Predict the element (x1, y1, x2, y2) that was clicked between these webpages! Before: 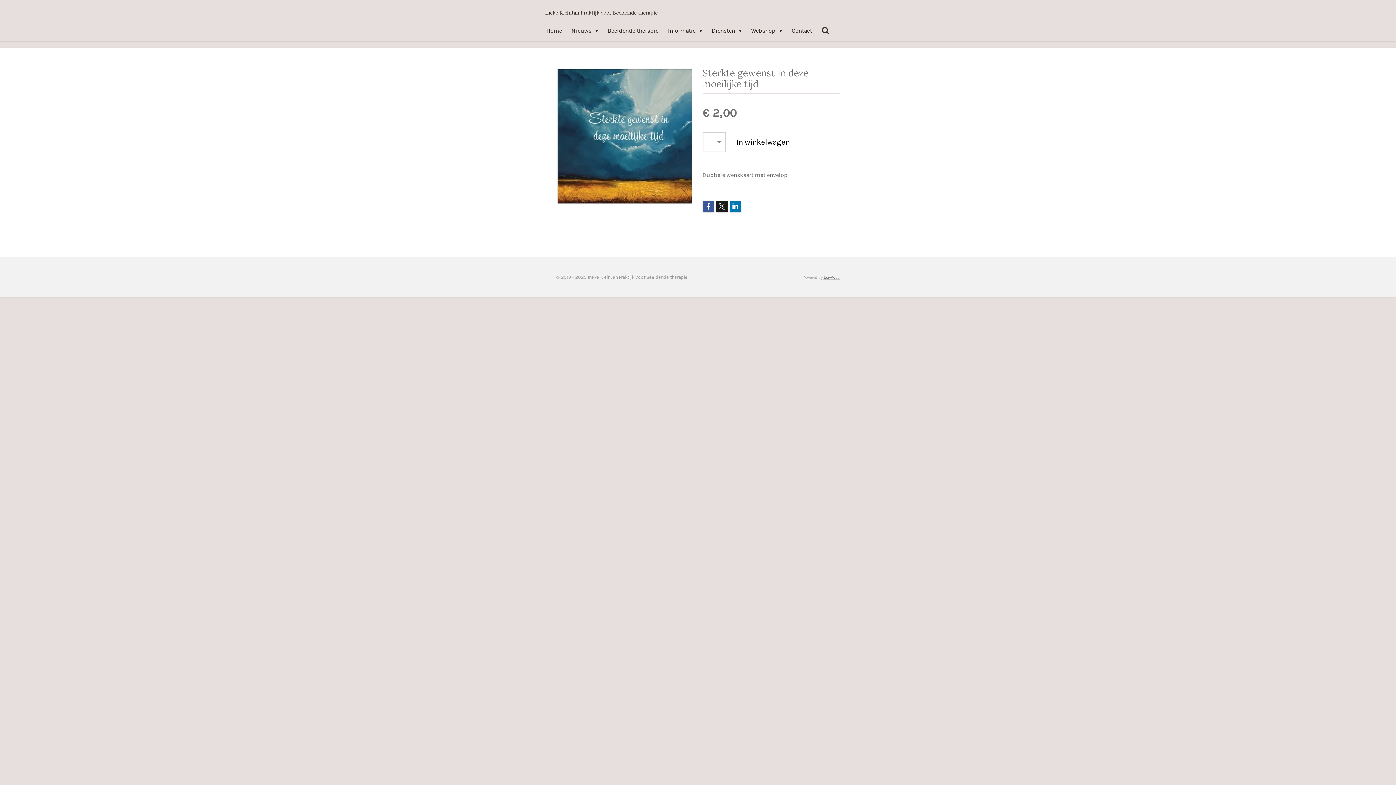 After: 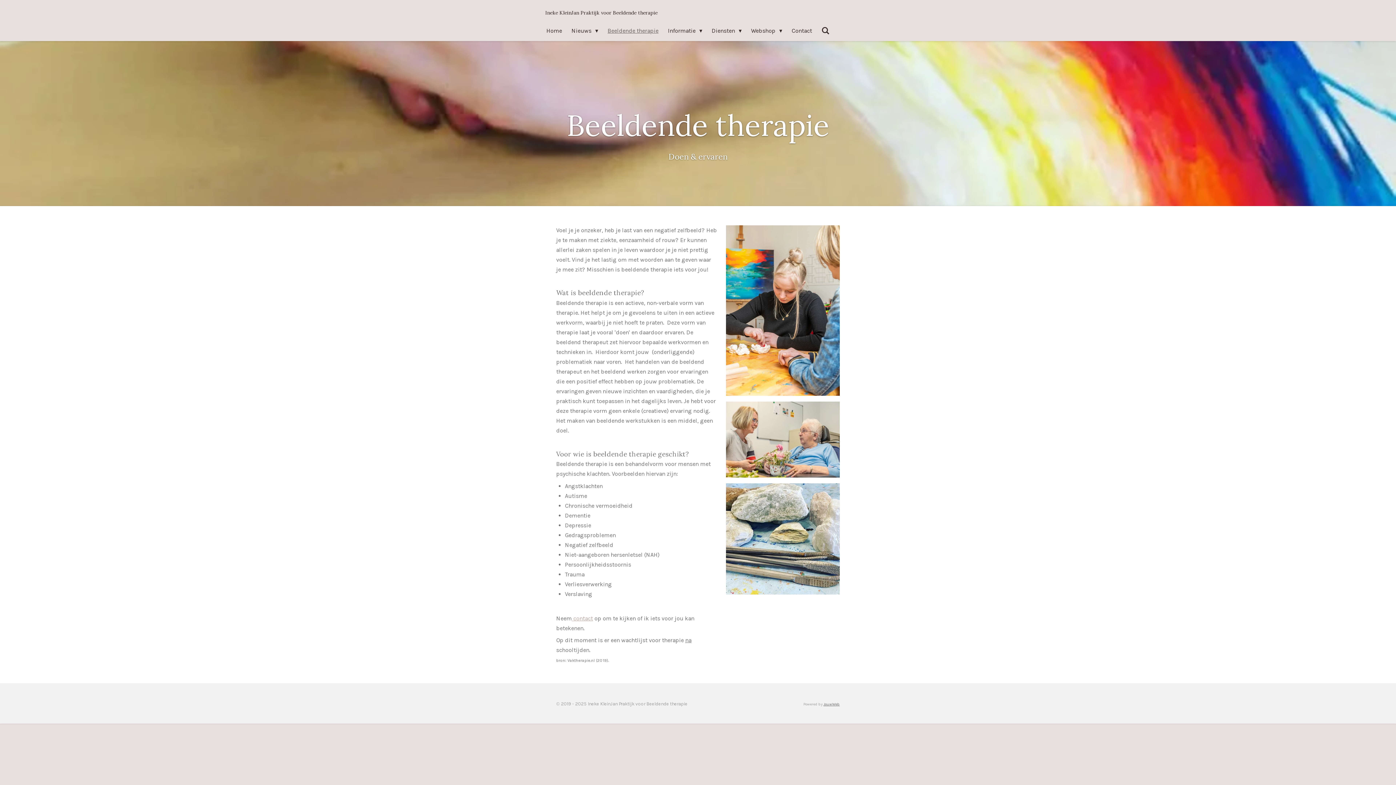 Action: bbox: (603, 24, 663, 37) label: Beeldende therapie